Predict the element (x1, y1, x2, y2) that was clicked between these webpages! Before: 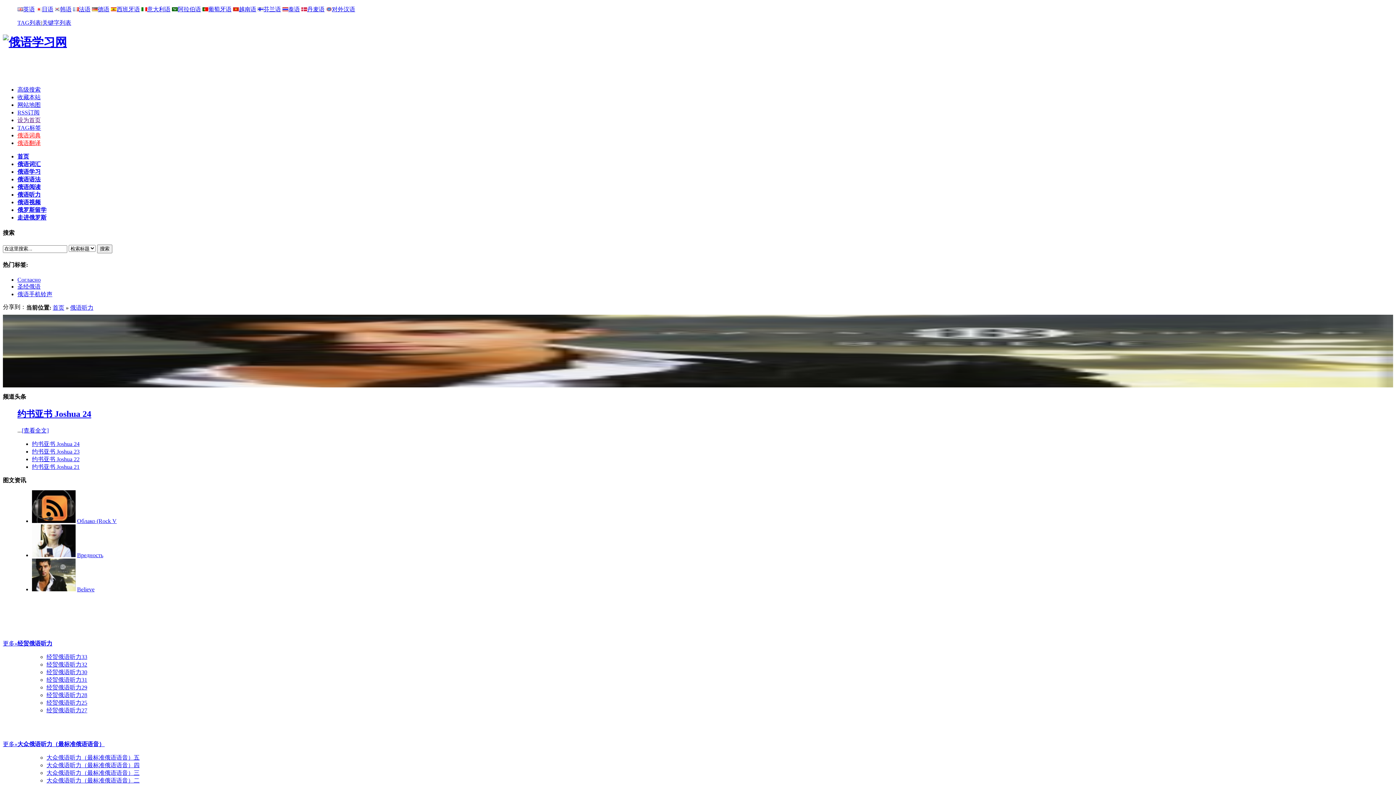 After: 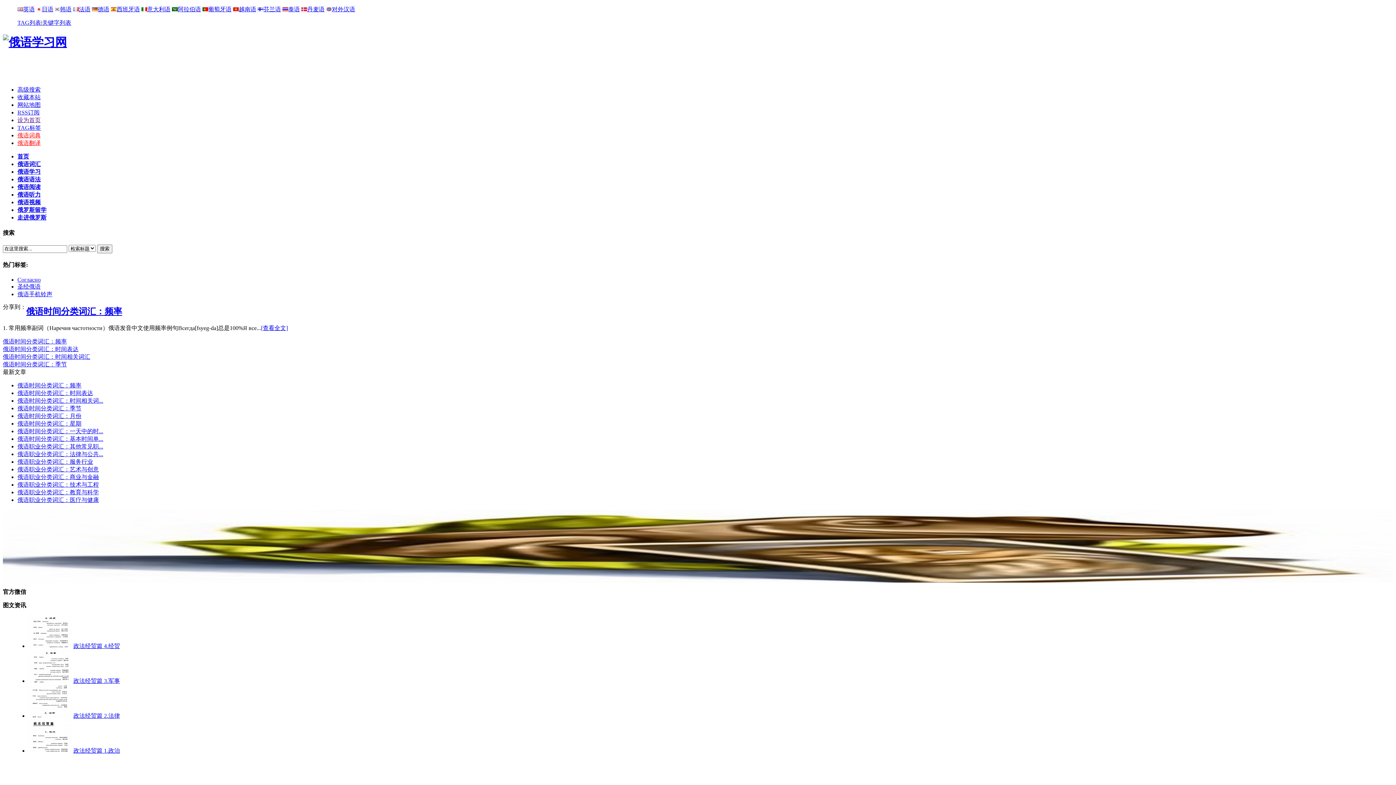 Action: bbox: (2, 35, 66, 48)